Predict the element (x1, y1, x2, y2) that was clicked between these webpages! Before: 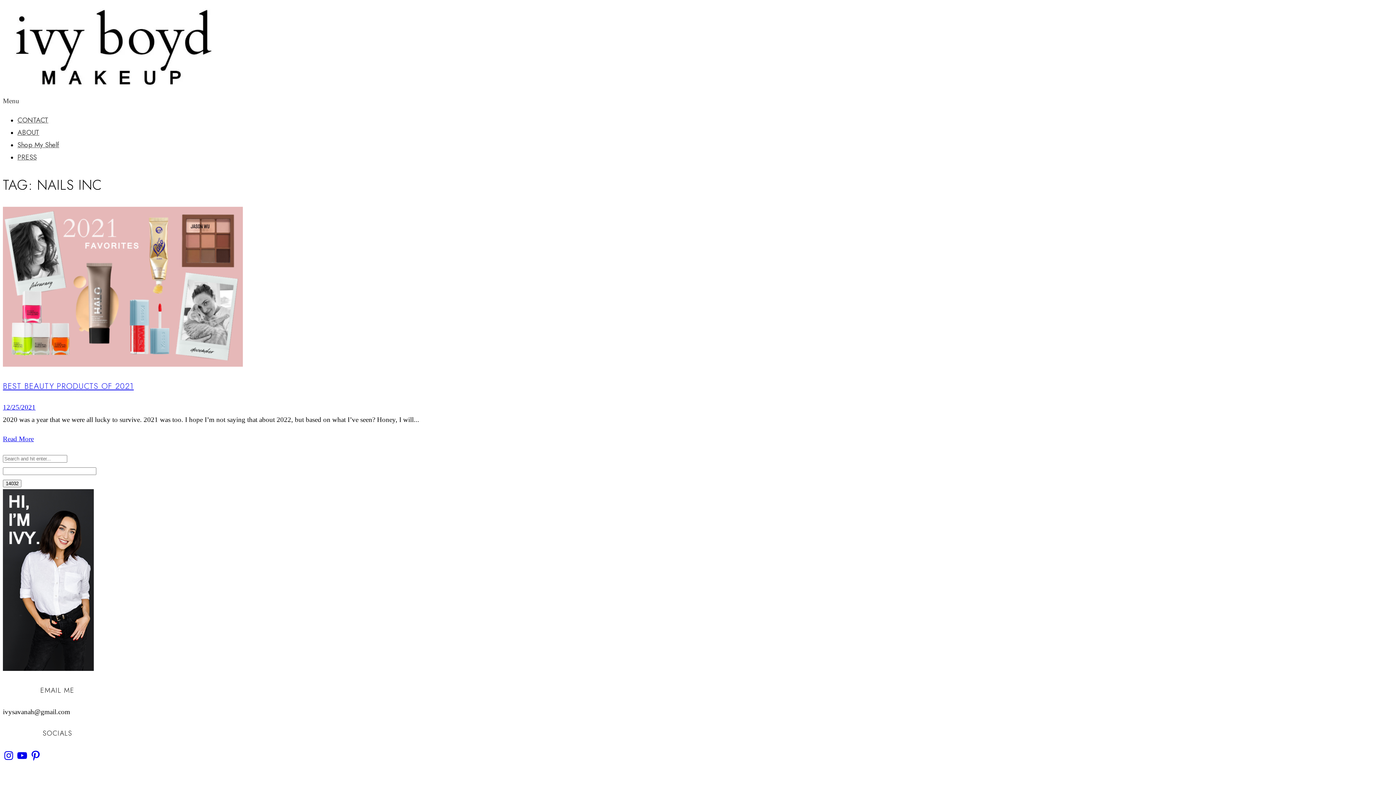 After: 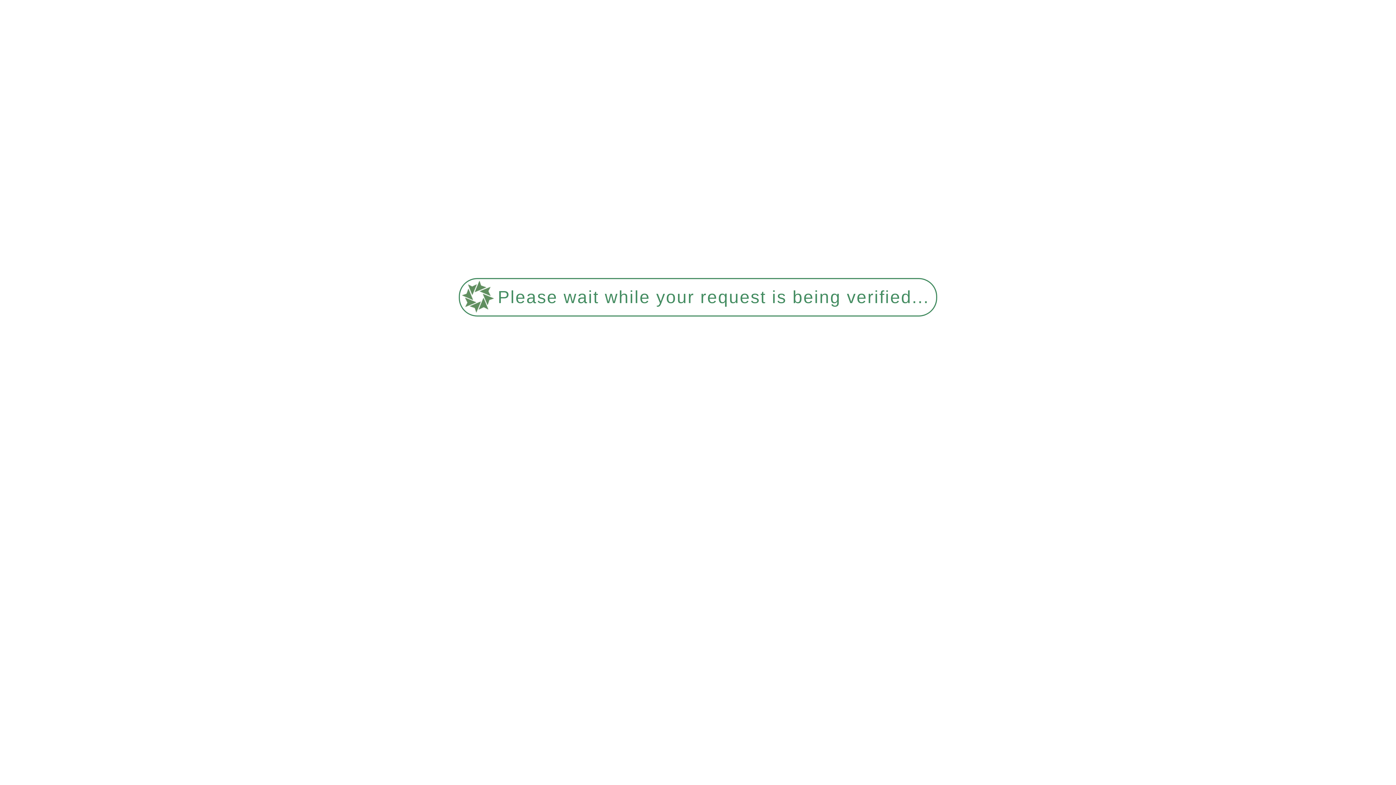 Action: bbox: (17, 152, 36, 162) label: PRESS